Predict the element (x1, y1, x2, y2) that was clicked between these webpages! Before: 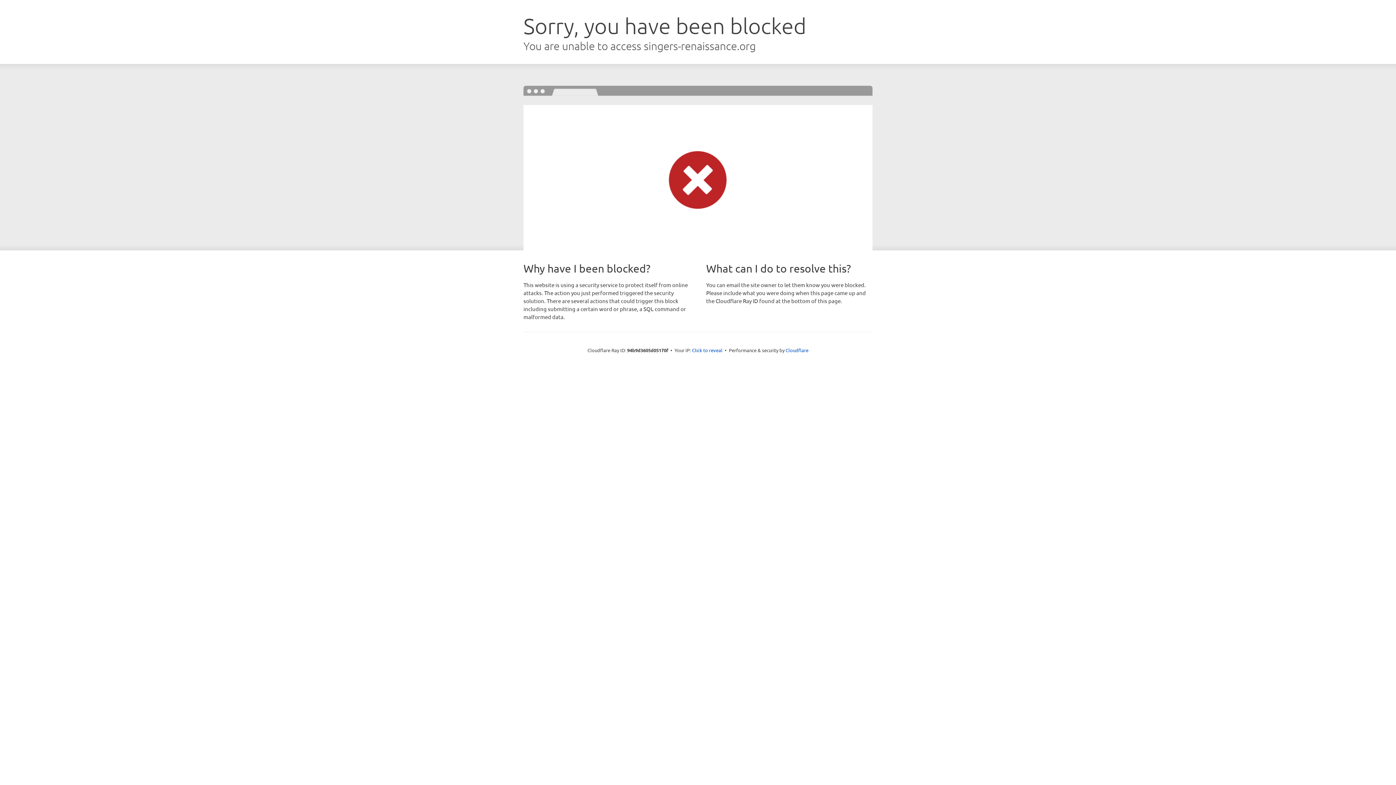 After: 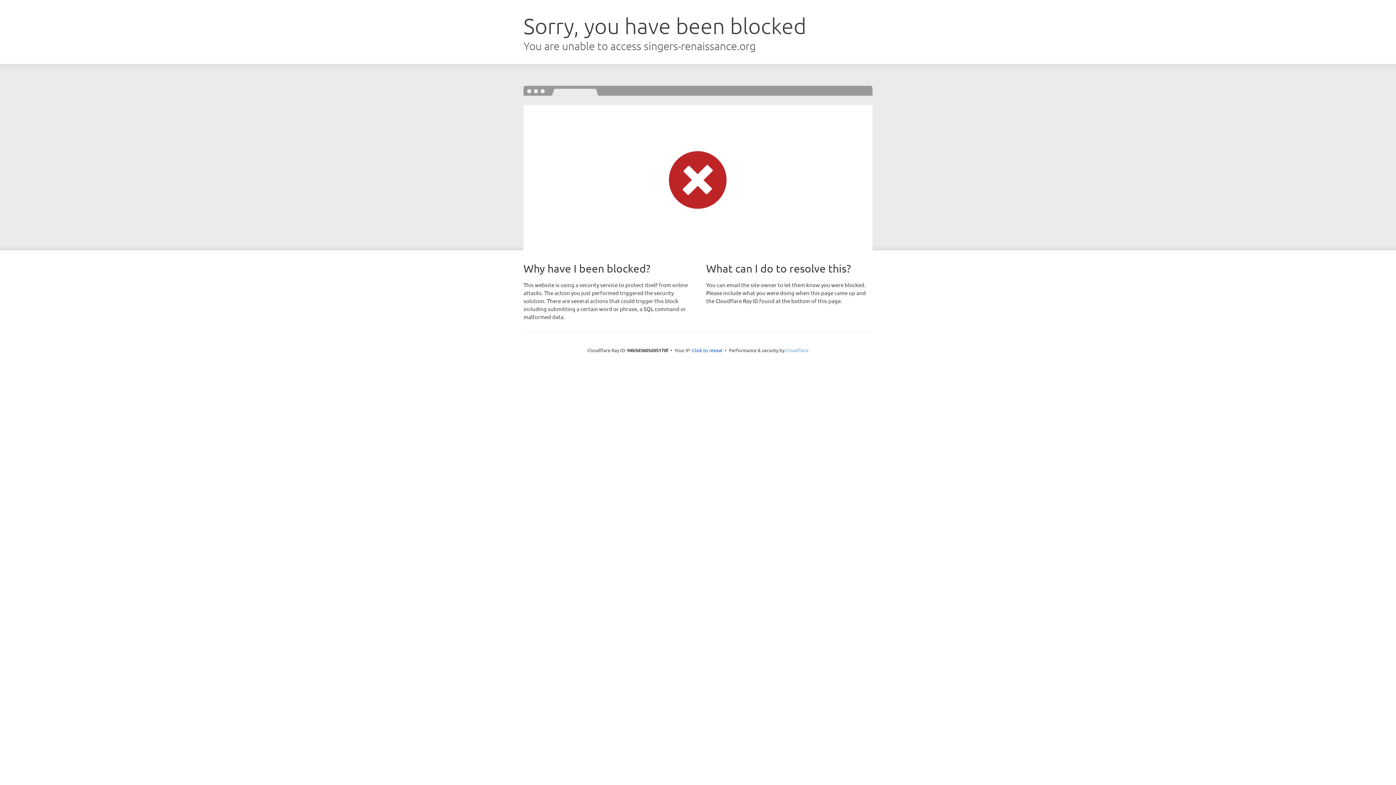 Action: bbox: (785, 347, 808, 353) label: Cloudflare